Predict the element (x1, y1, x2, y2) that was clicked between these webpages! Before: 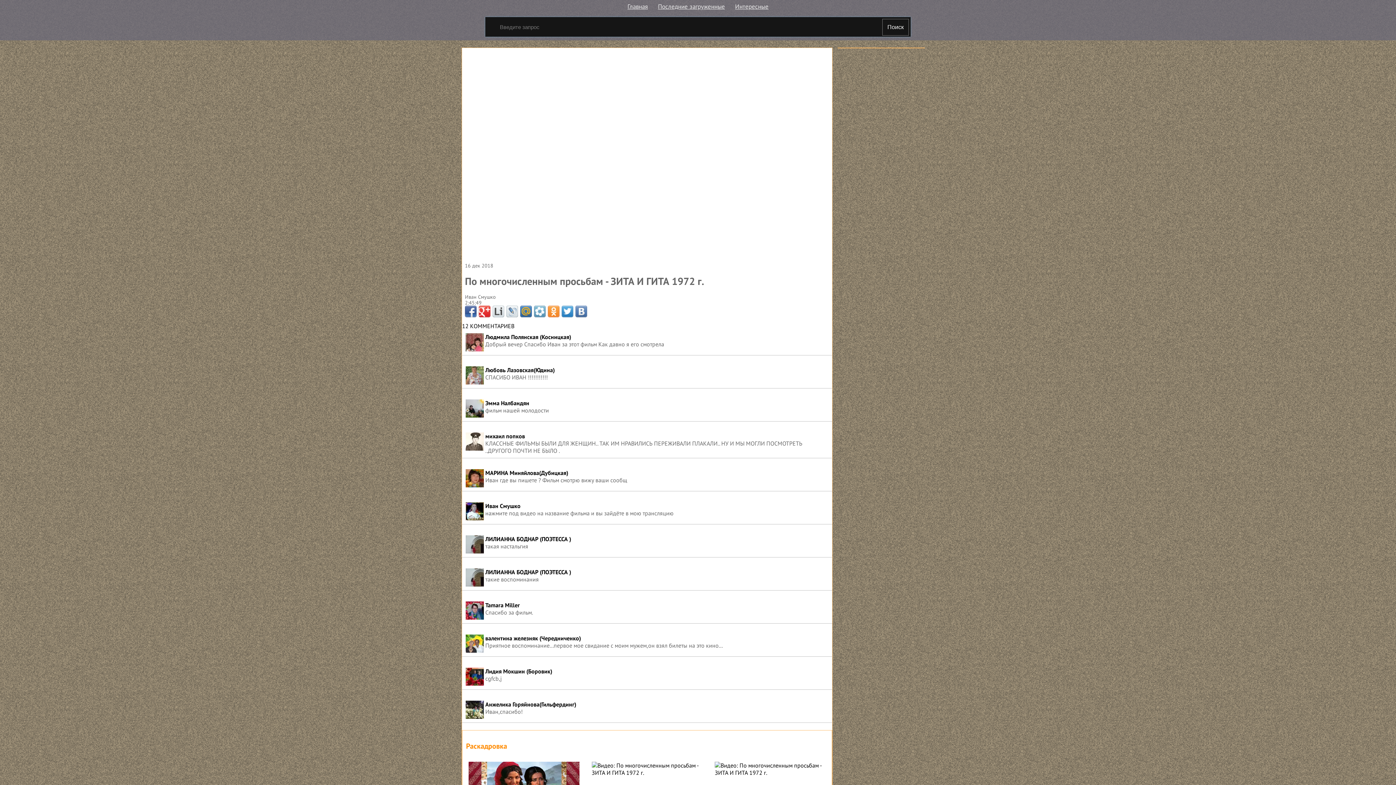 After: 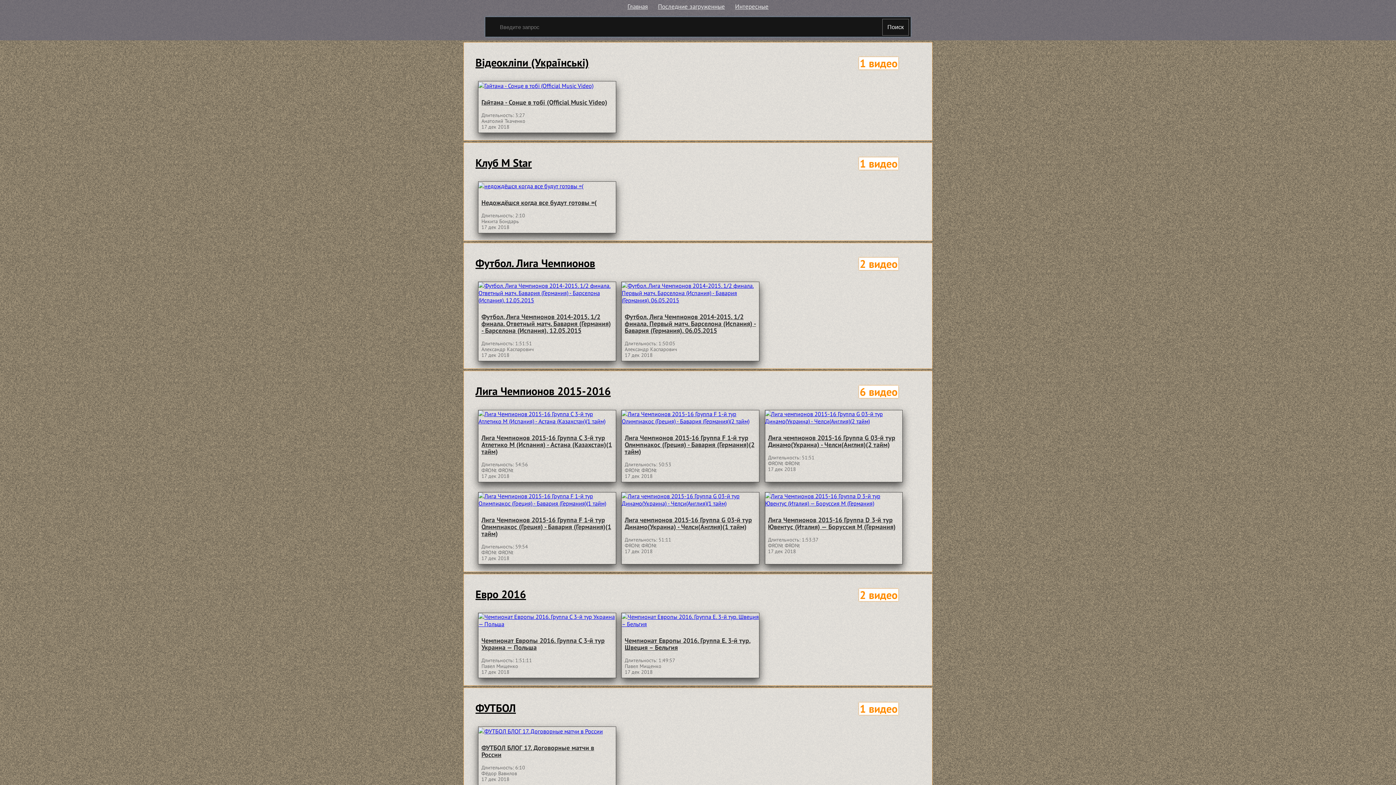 Action: bbox: (658, 1, 725, 11) label: Последние загруженные